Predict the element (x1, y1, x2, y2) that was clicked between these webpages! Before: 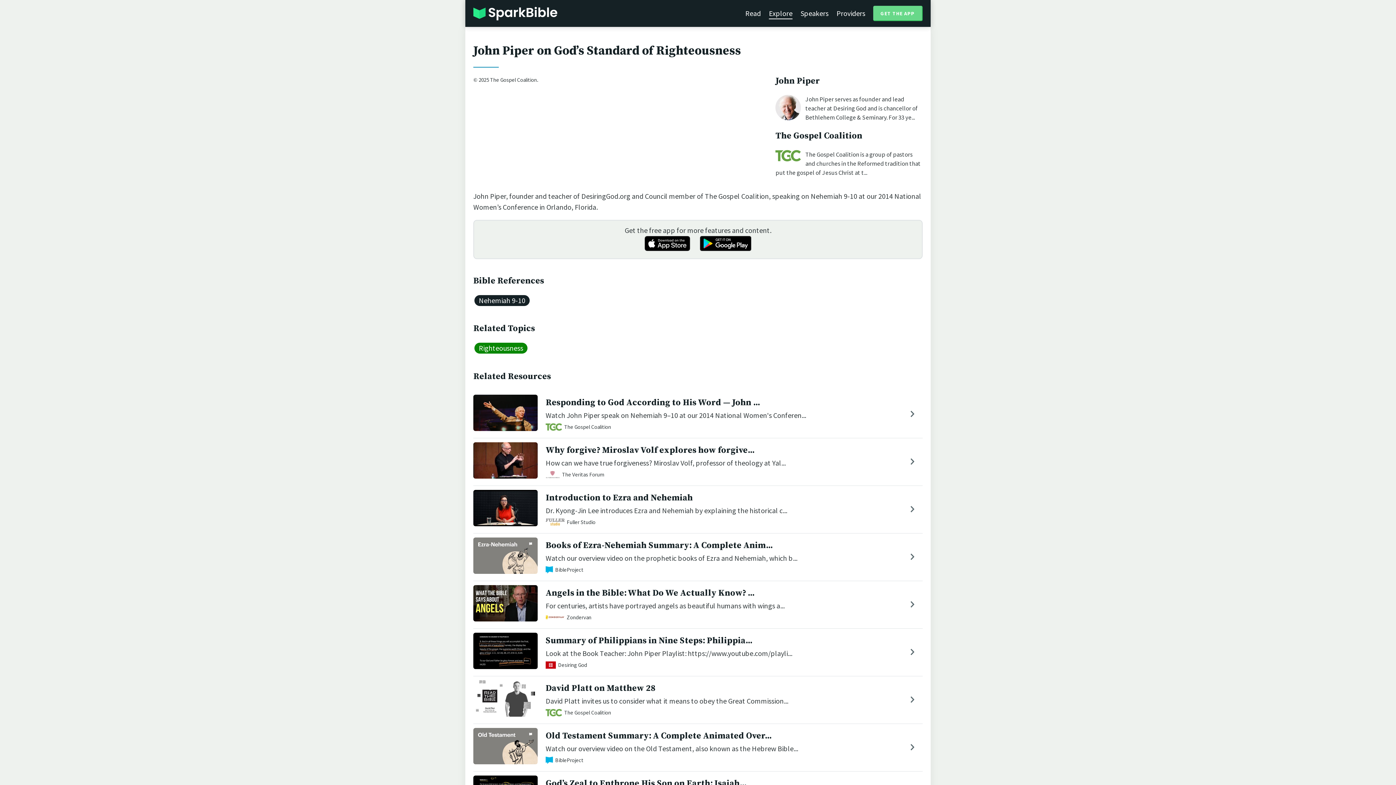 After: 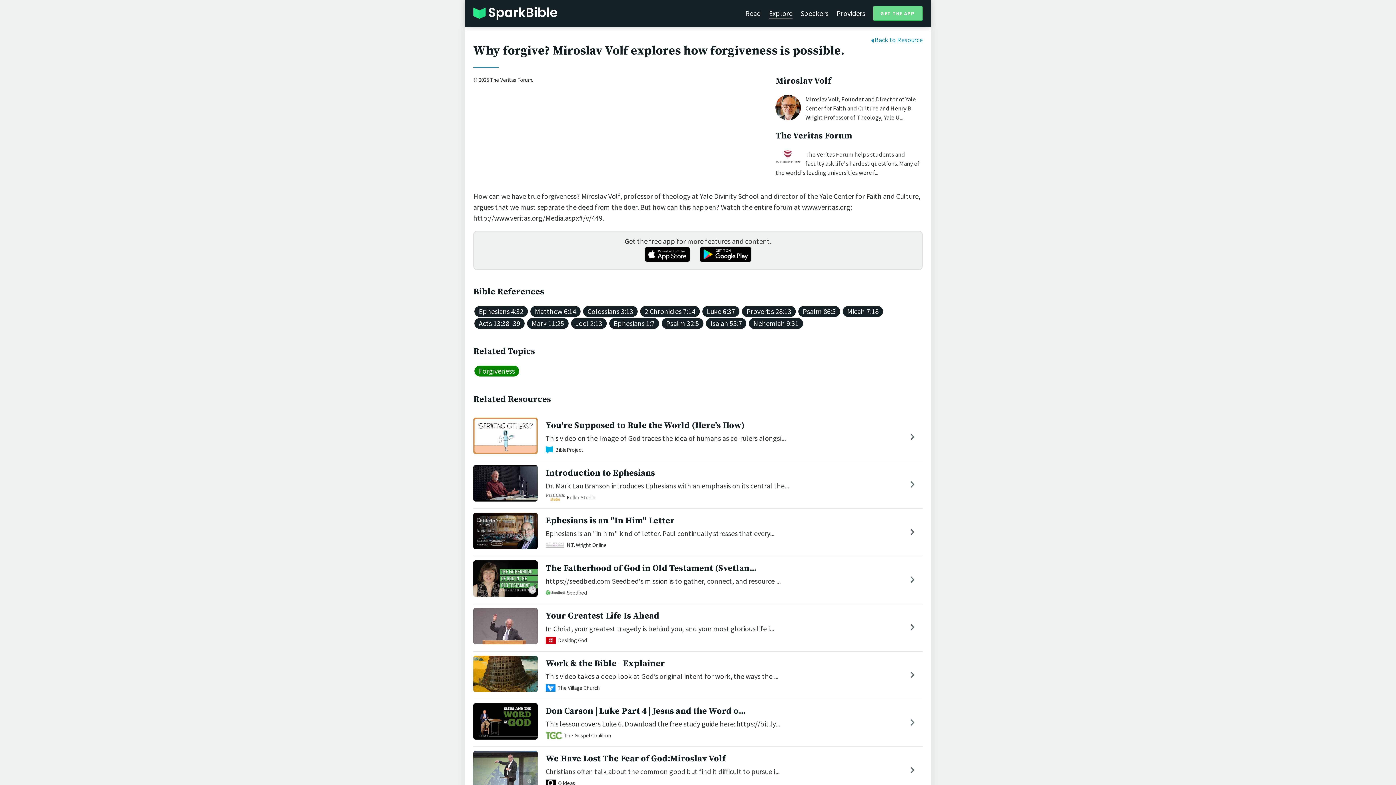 Action: bbox: (473, 471, 537, 480)